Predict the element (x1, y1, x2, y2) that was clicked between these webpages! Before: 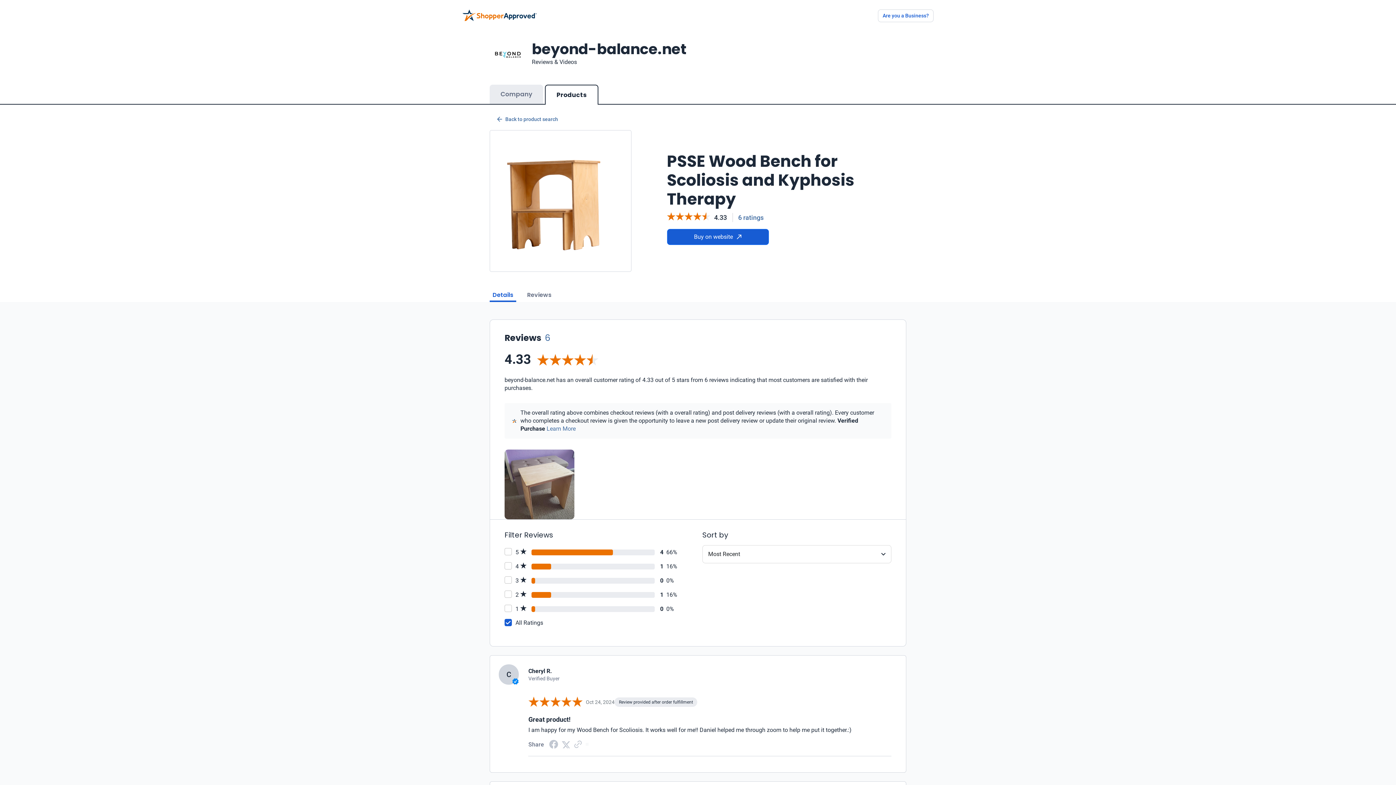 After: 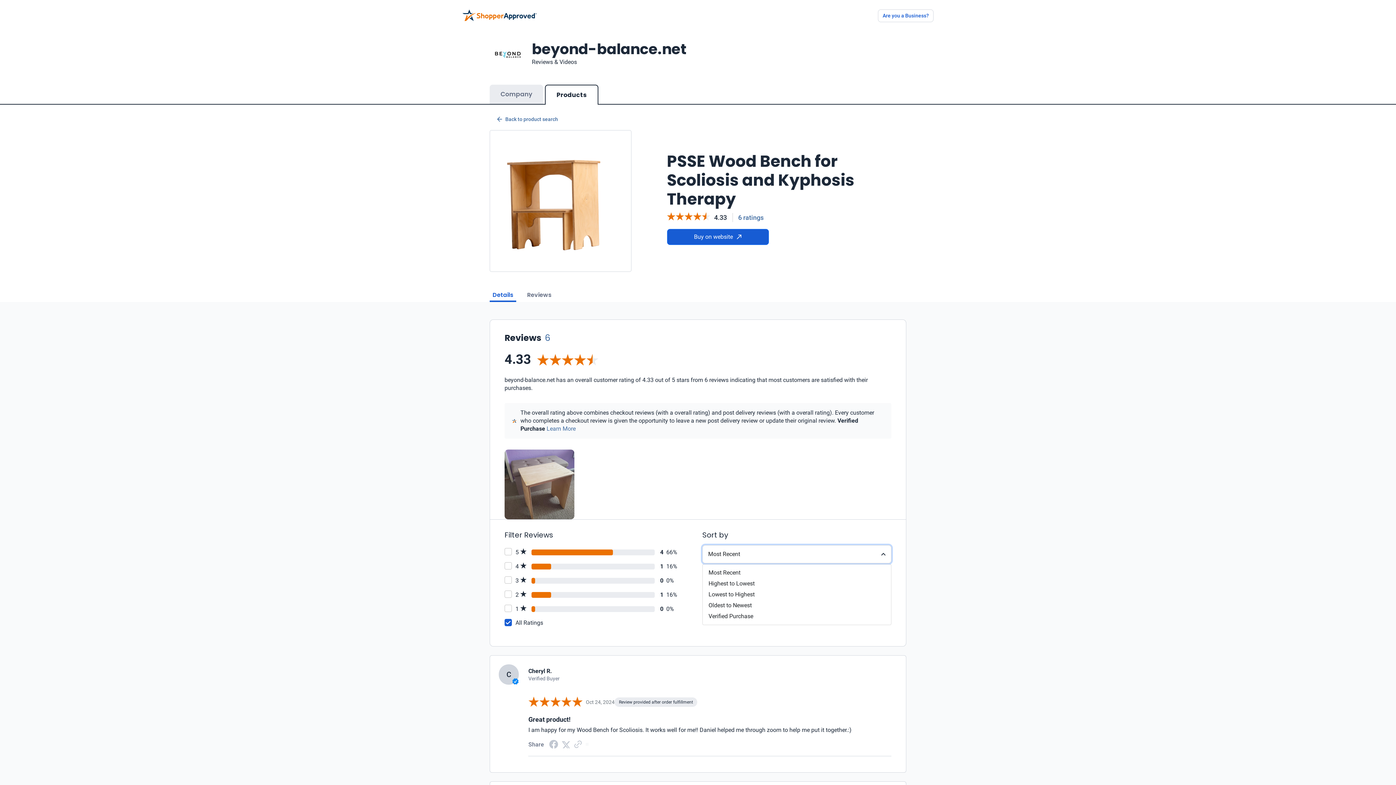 Action: bbox: (702, 545, 891, 563) label: Most Recent